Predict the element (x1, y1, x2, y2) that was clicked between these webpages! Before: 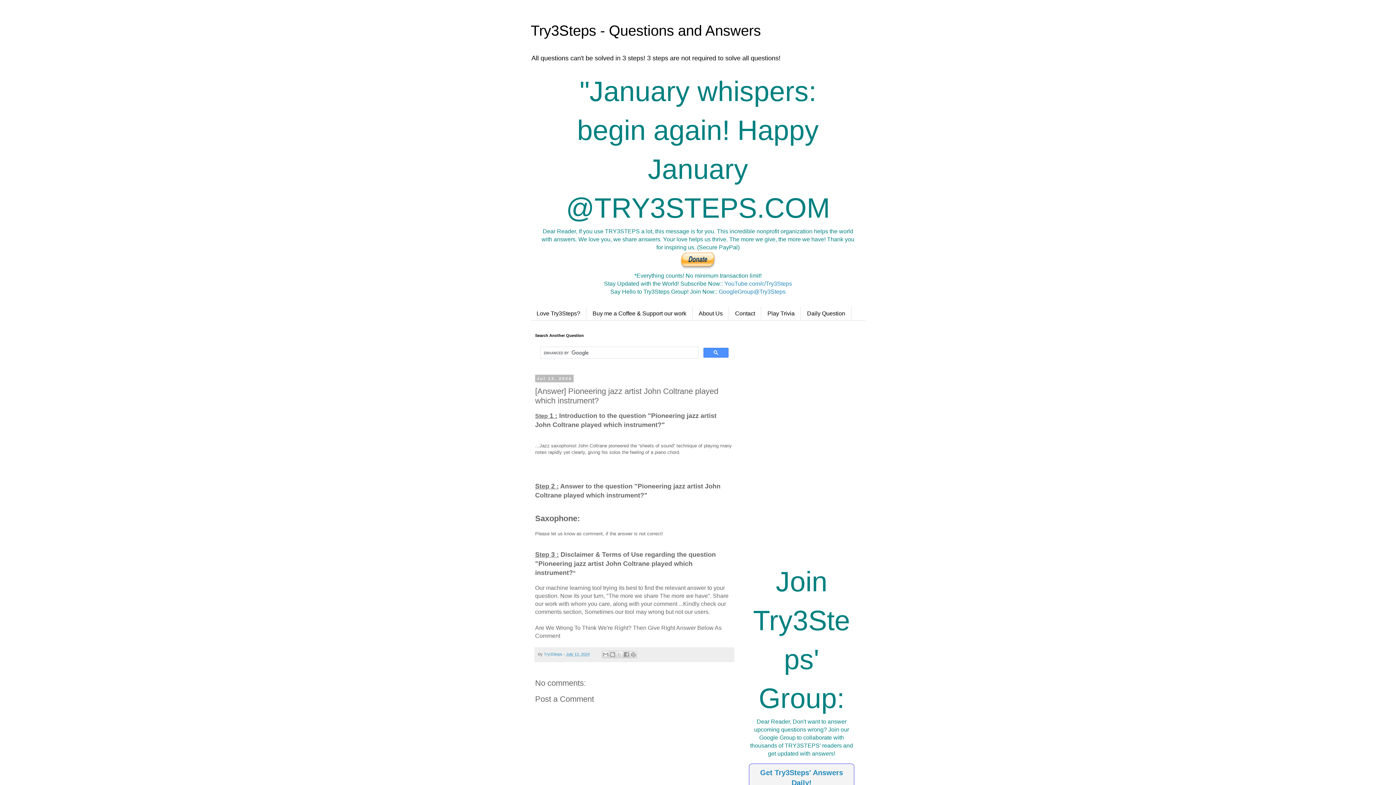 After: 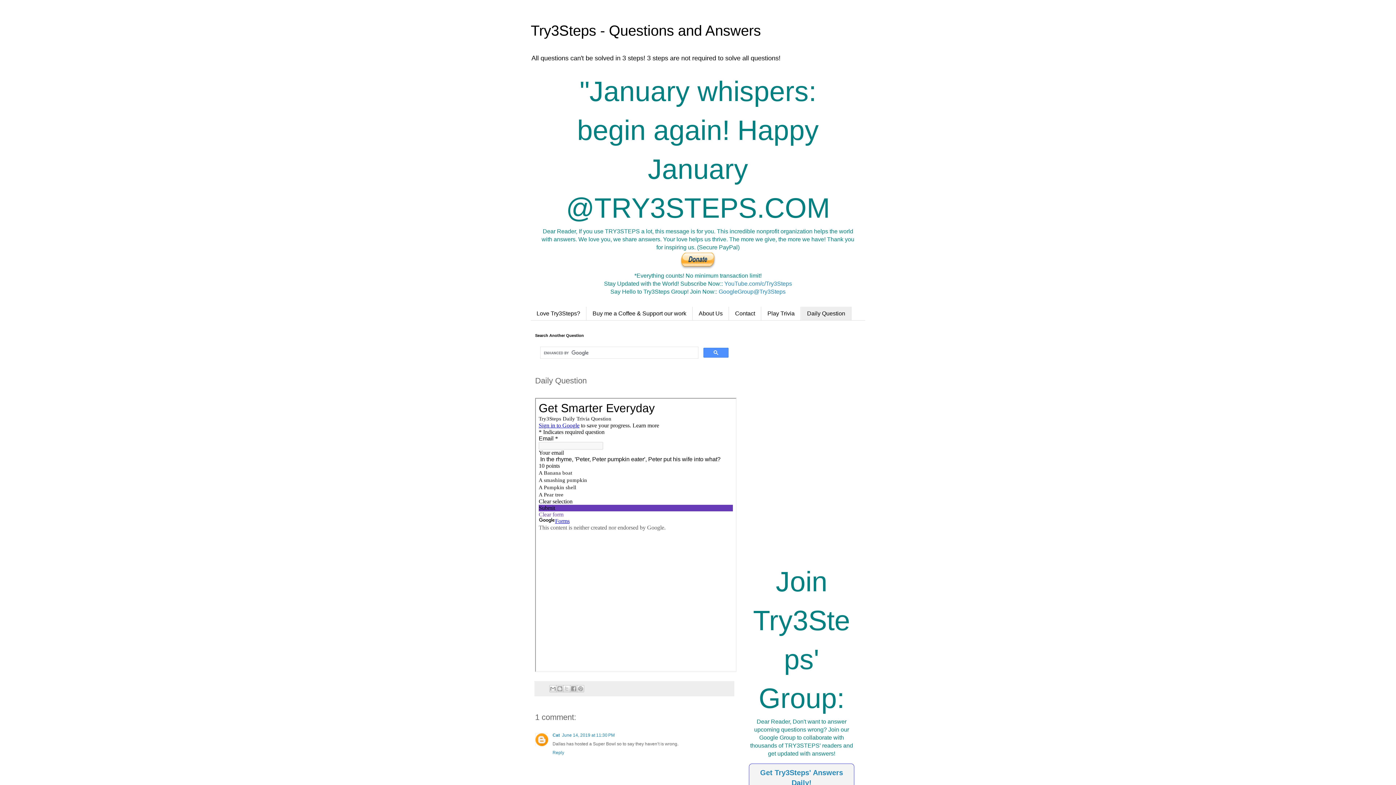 Action: bbox: (801, 306, 851, 320) label: Daily Question